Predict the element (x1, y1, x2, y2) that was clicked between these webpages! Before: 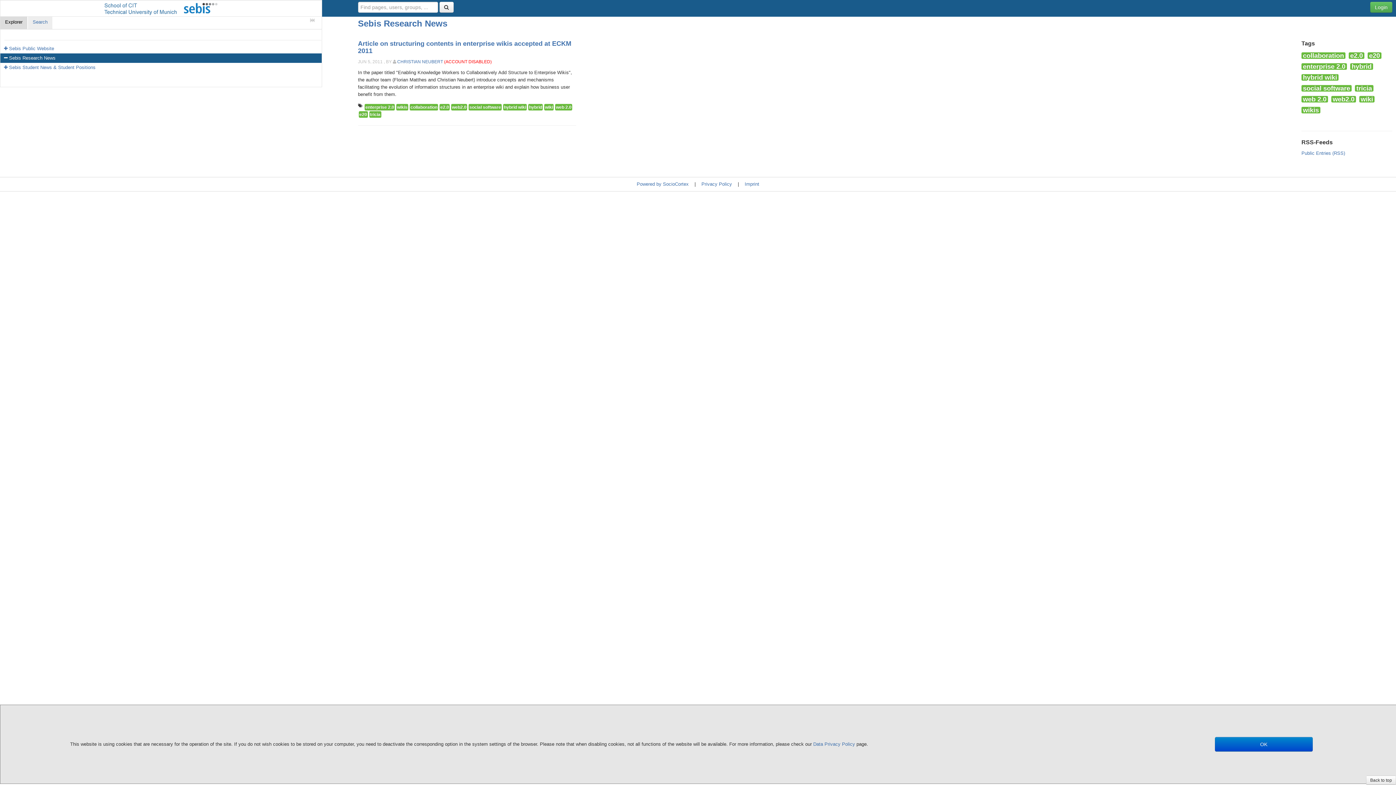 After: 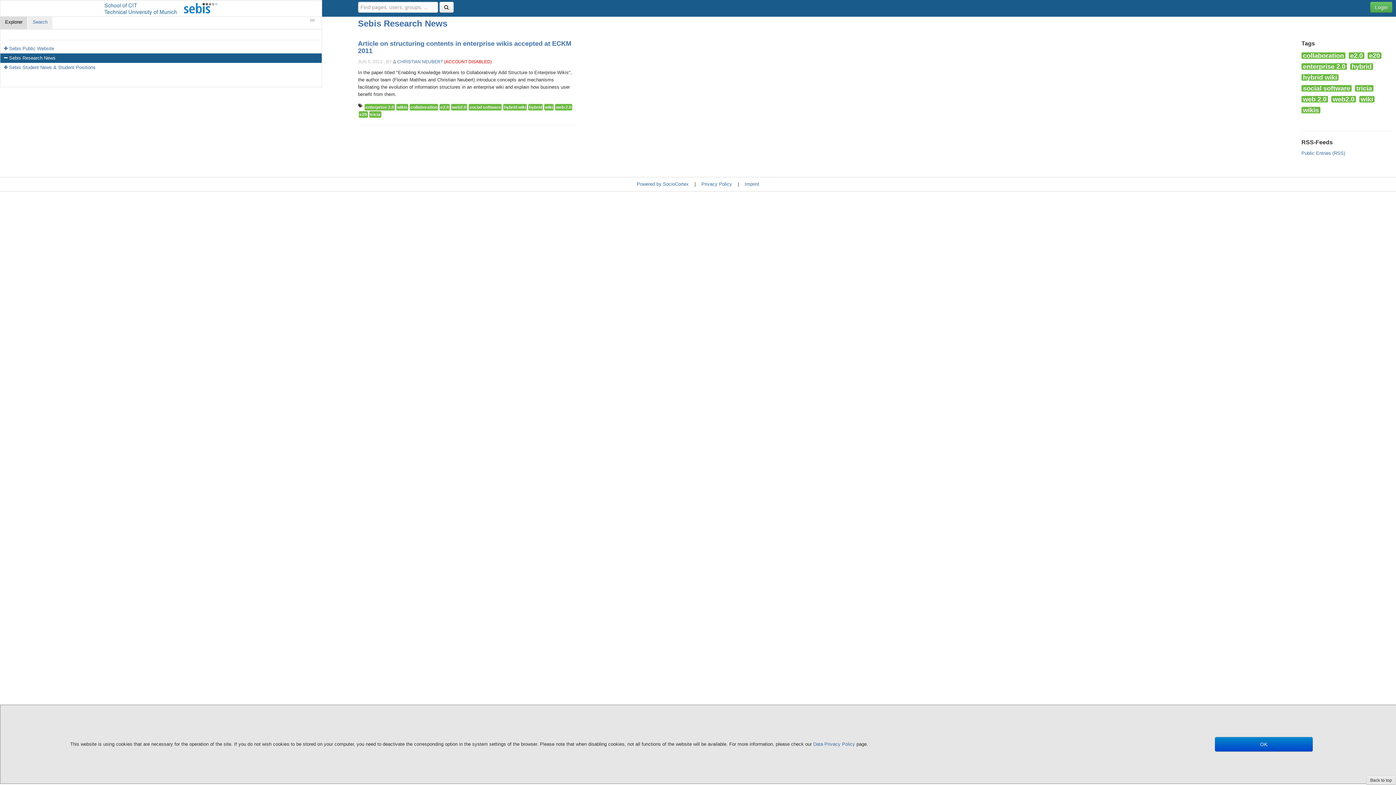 Action: bbox: (1366, 776, 1396, 785) label: Back to top